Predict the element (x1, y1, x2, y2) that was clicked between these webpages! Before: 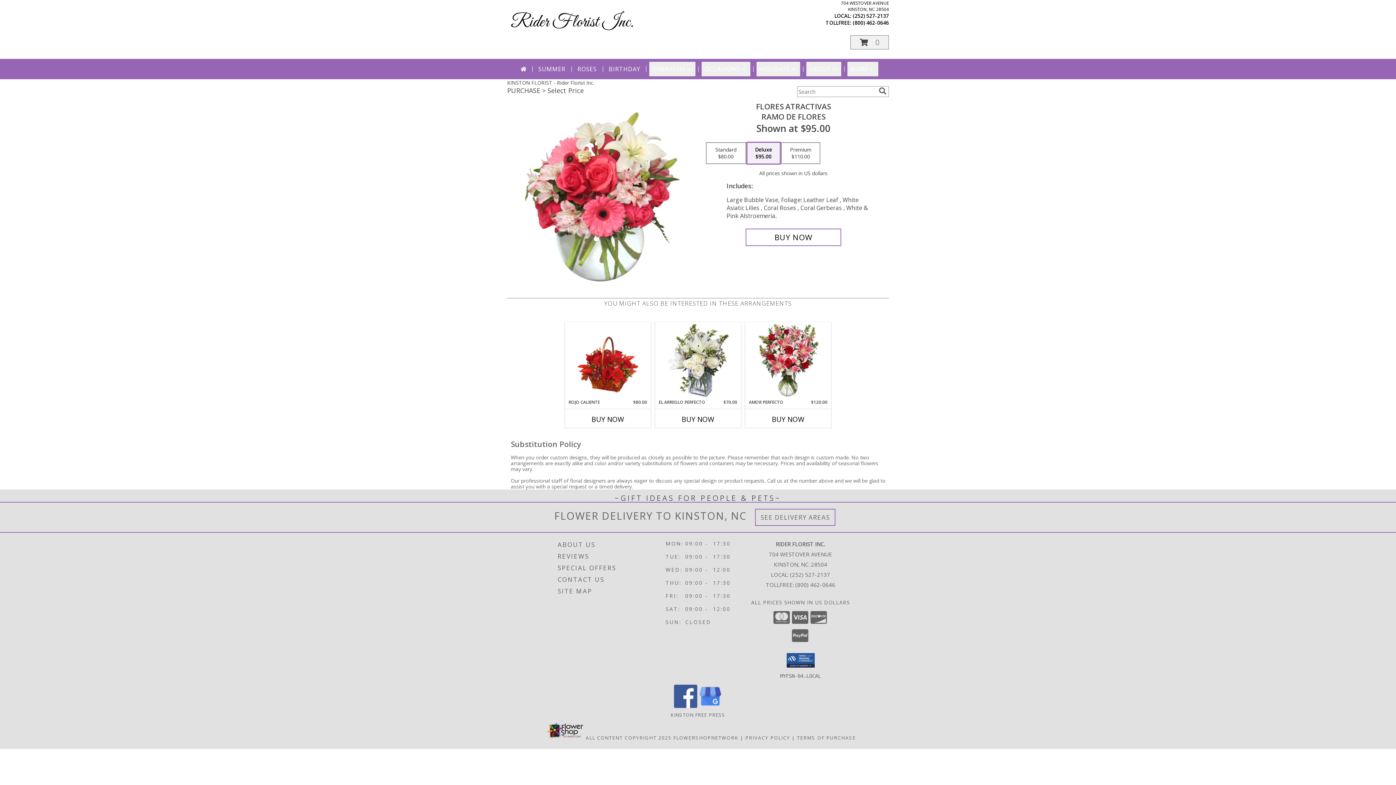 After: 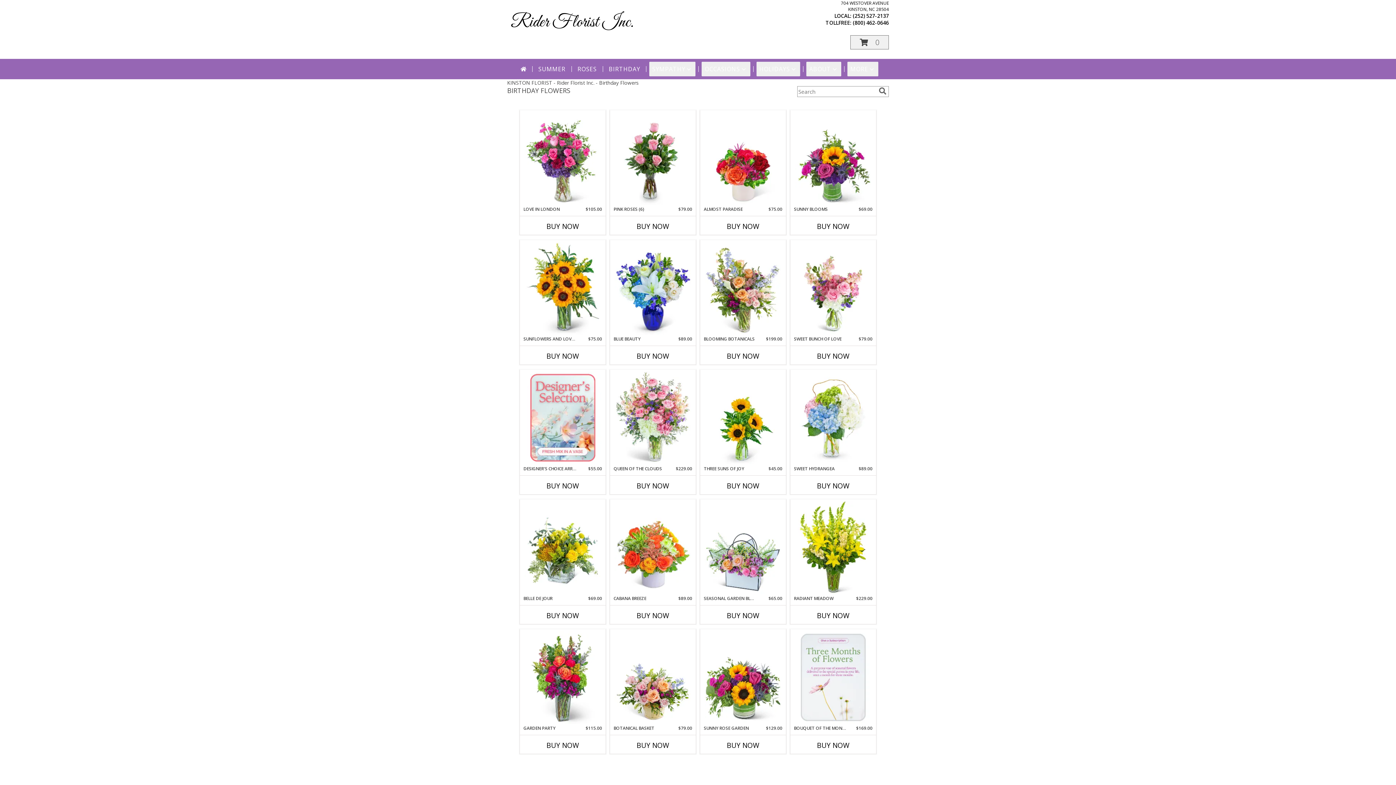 Action: bbox: (606, 61, 643, 76) label: BIRTHDAY